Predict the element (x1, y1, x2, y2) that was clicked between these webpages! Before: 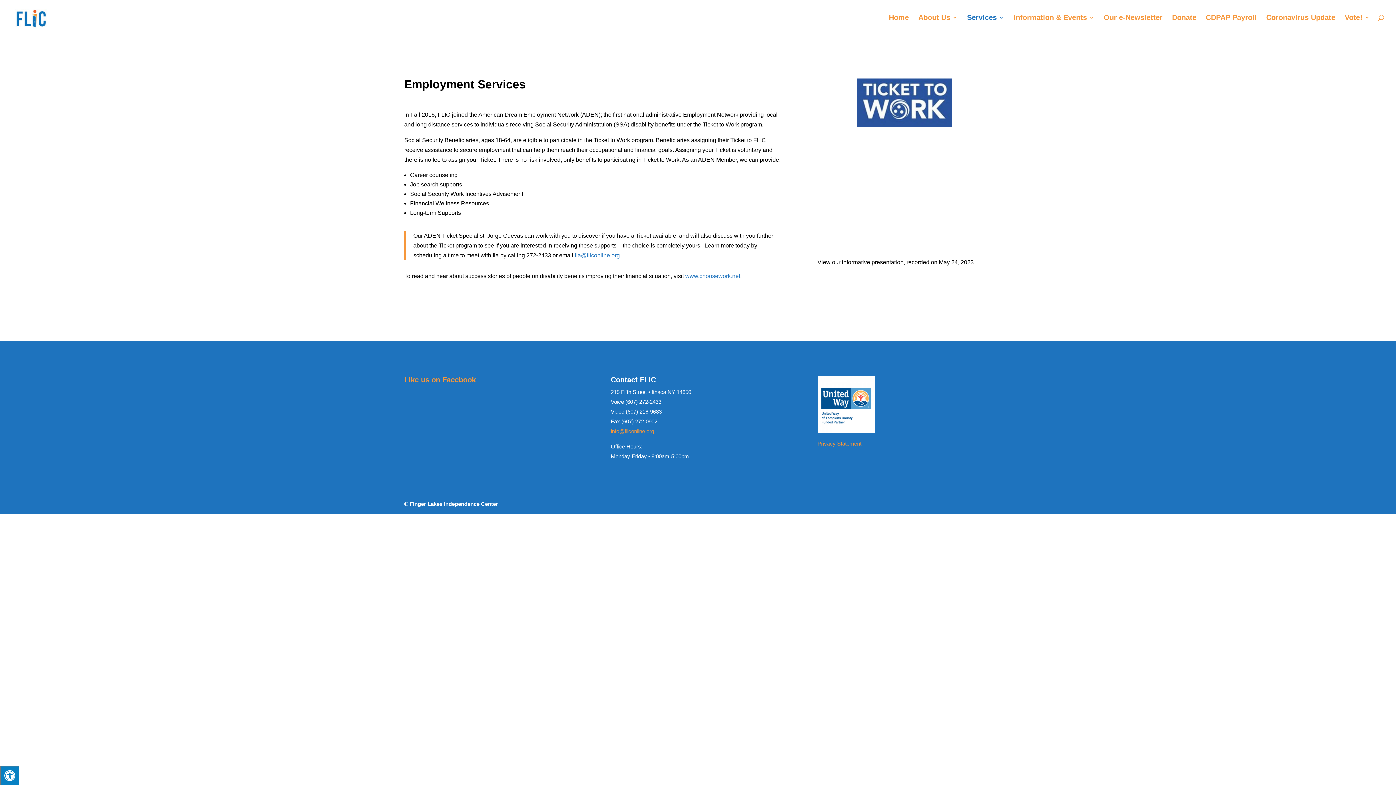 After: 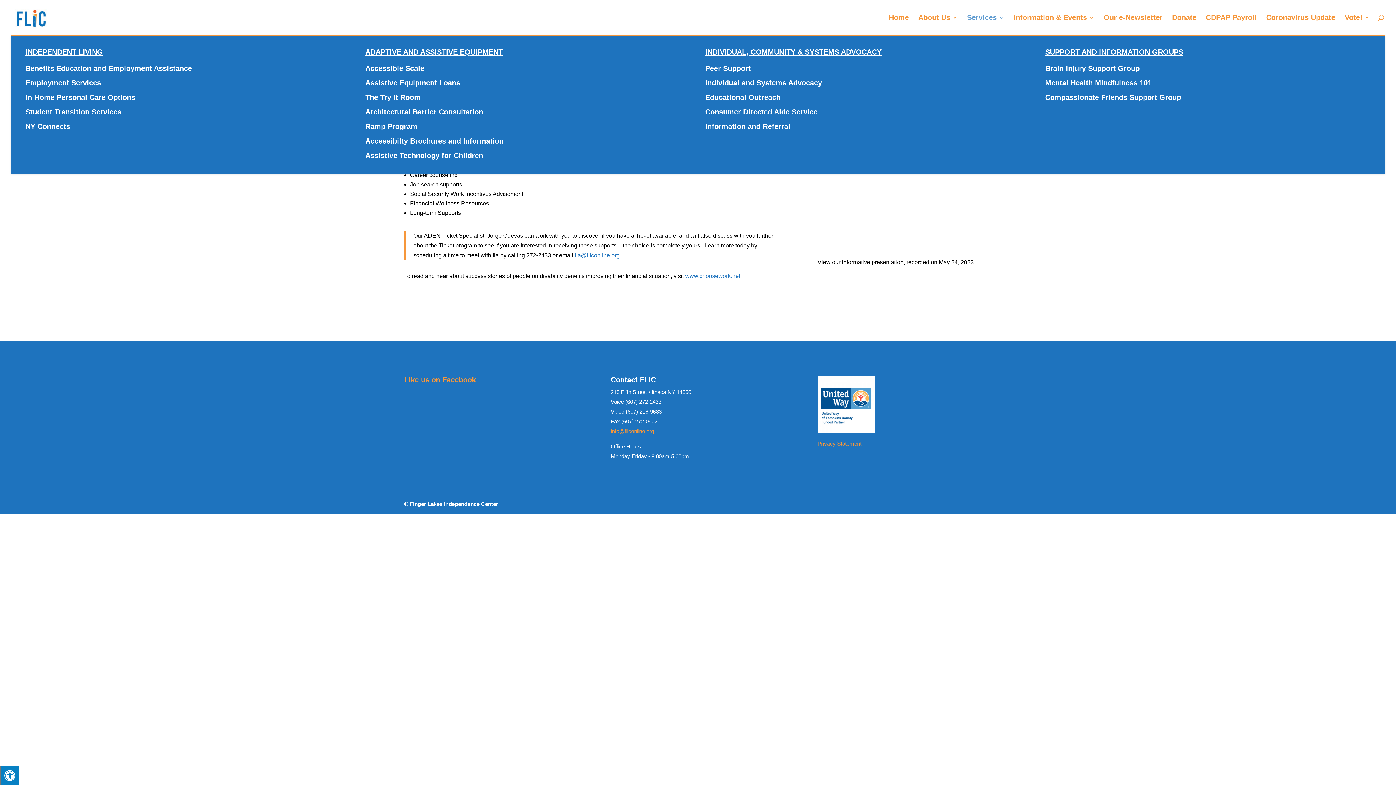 Action: bbox: (967, 14, 1004, 34) label: Services